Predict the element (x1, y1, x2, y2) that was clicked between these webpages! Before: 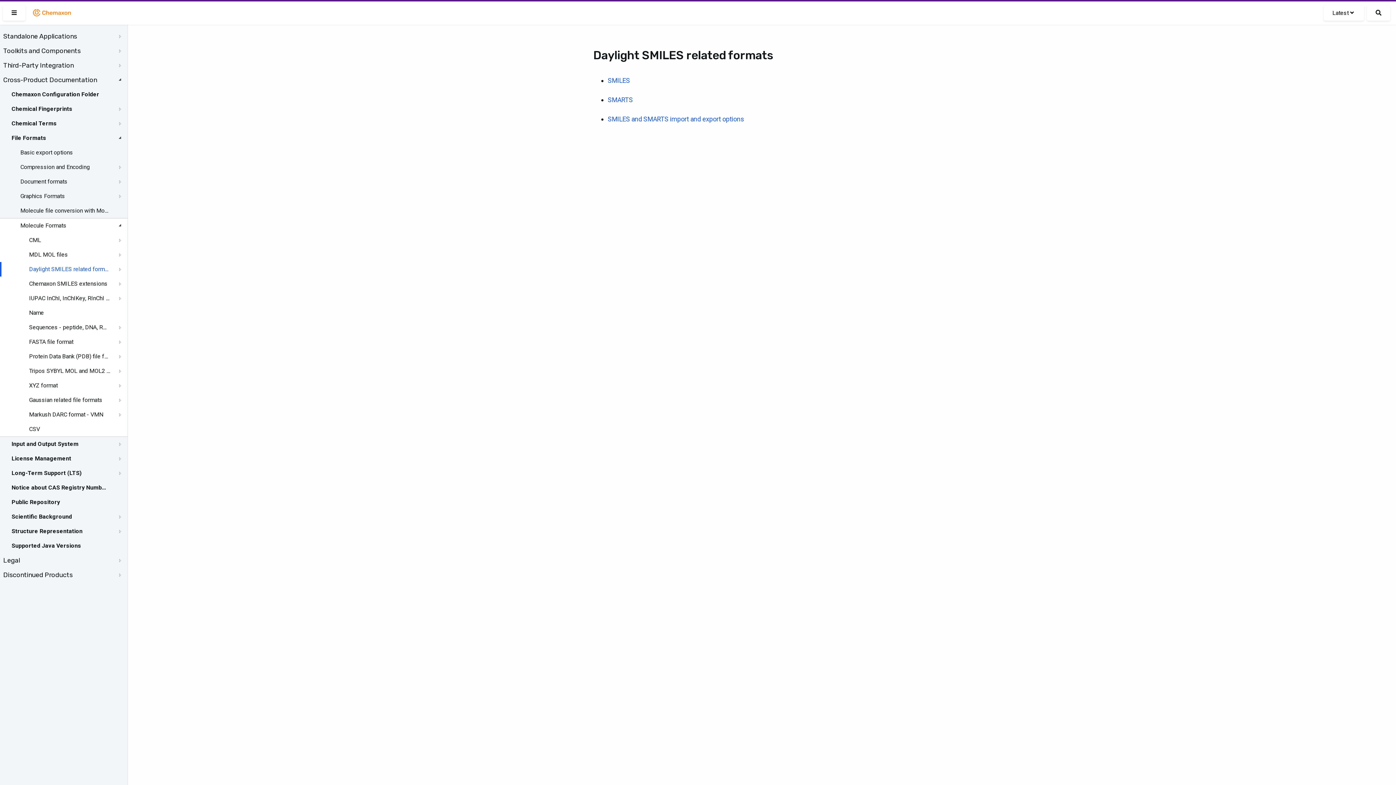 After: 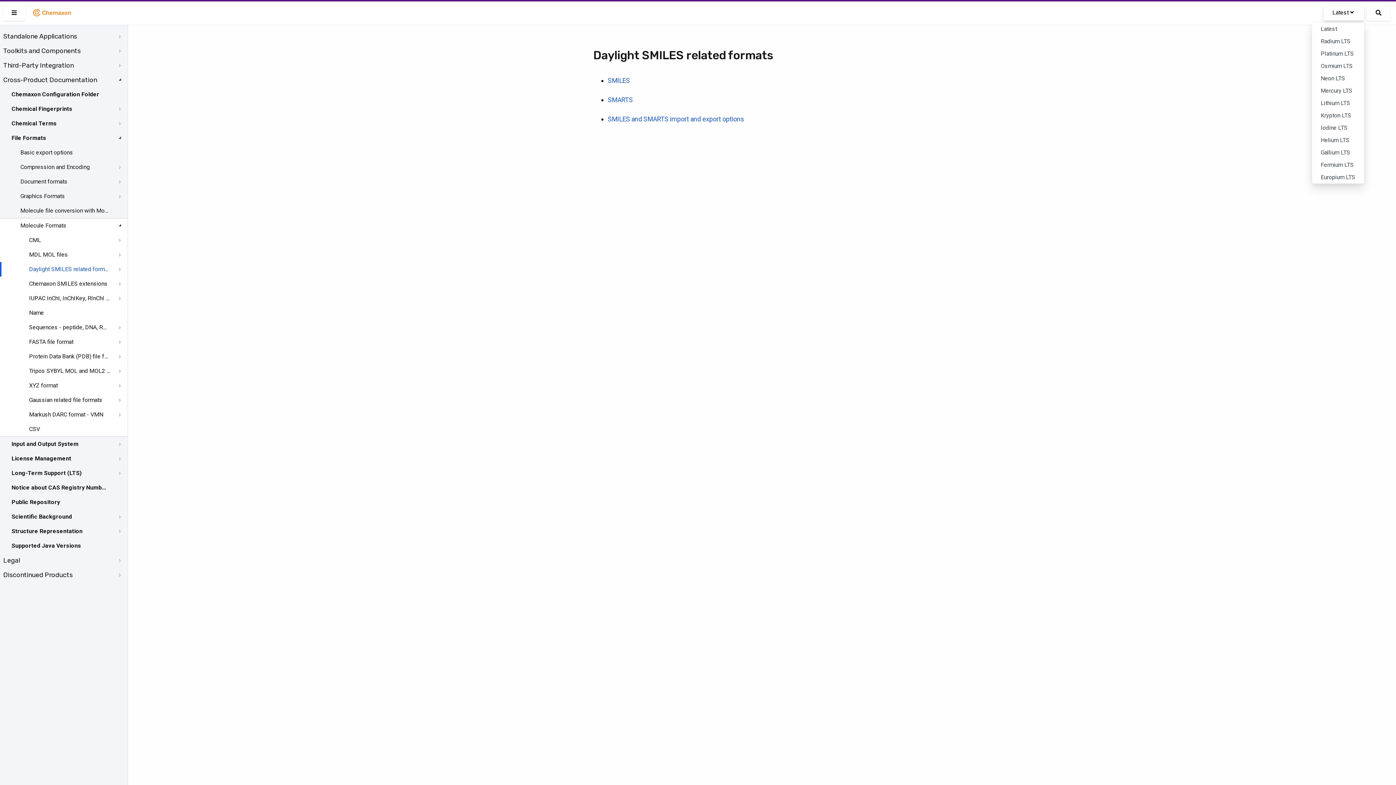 Action: bbox: (1324, 5, 1364, 20) label: Latest